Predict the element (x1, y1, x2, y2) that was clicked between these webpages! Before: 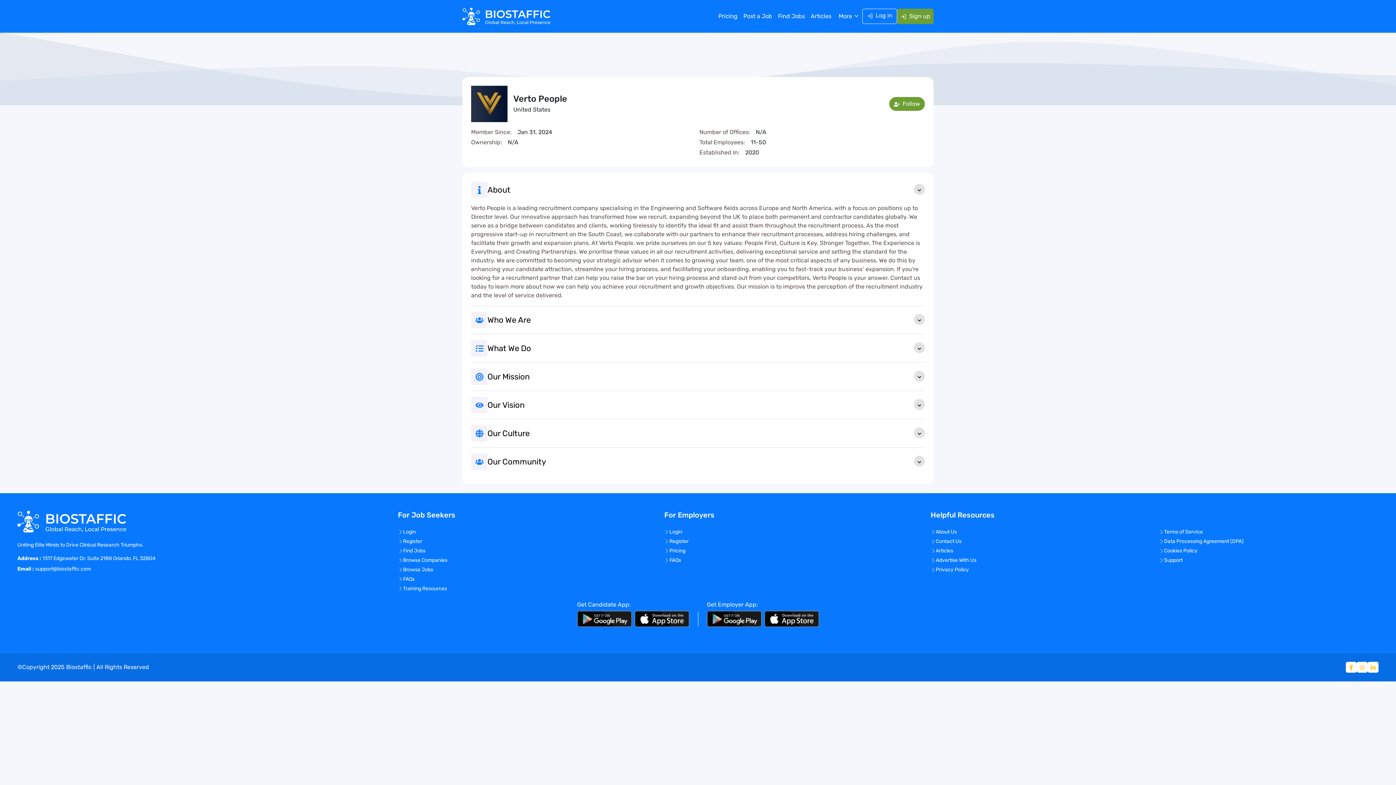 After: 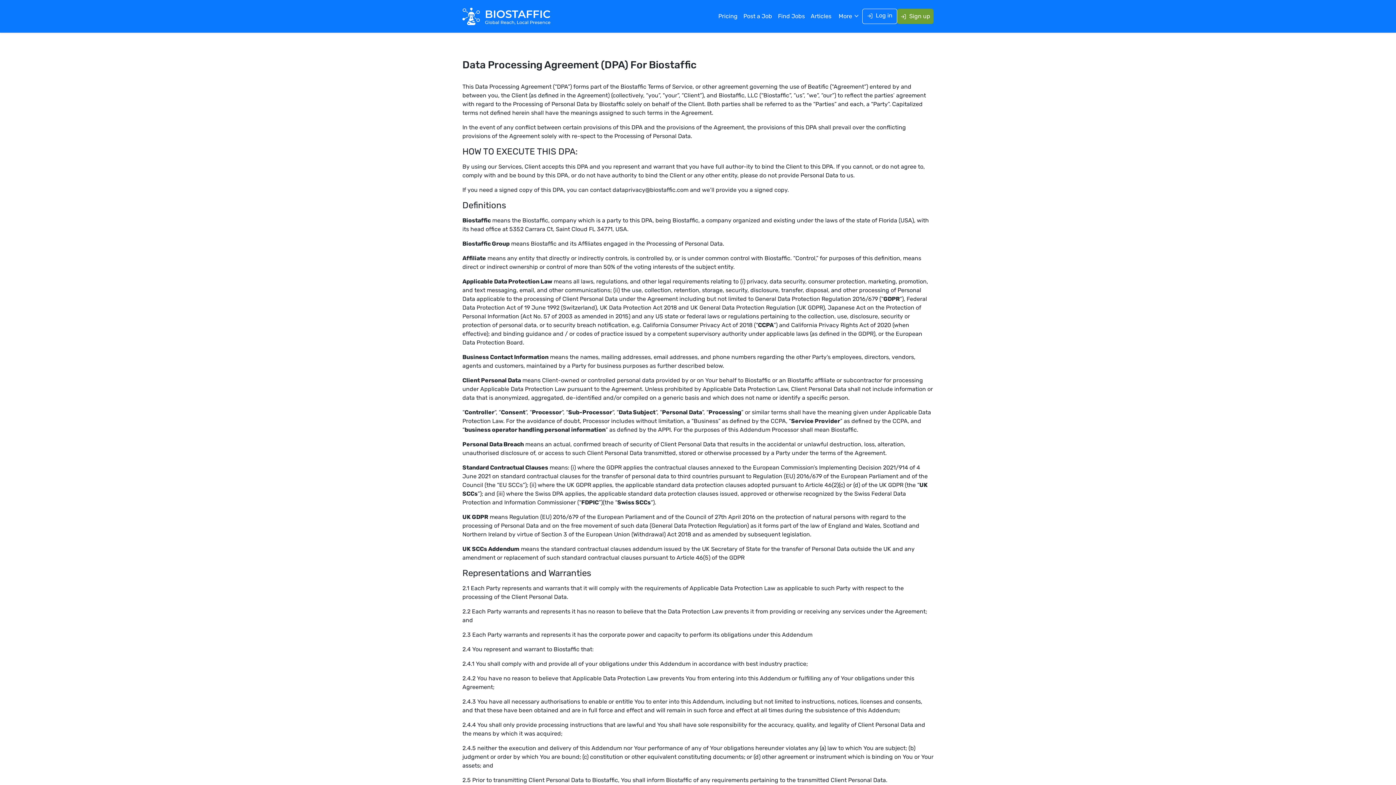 Action: label: Data Processing Agreement (DPA) bbox: (1159, 537, 1378, 545)